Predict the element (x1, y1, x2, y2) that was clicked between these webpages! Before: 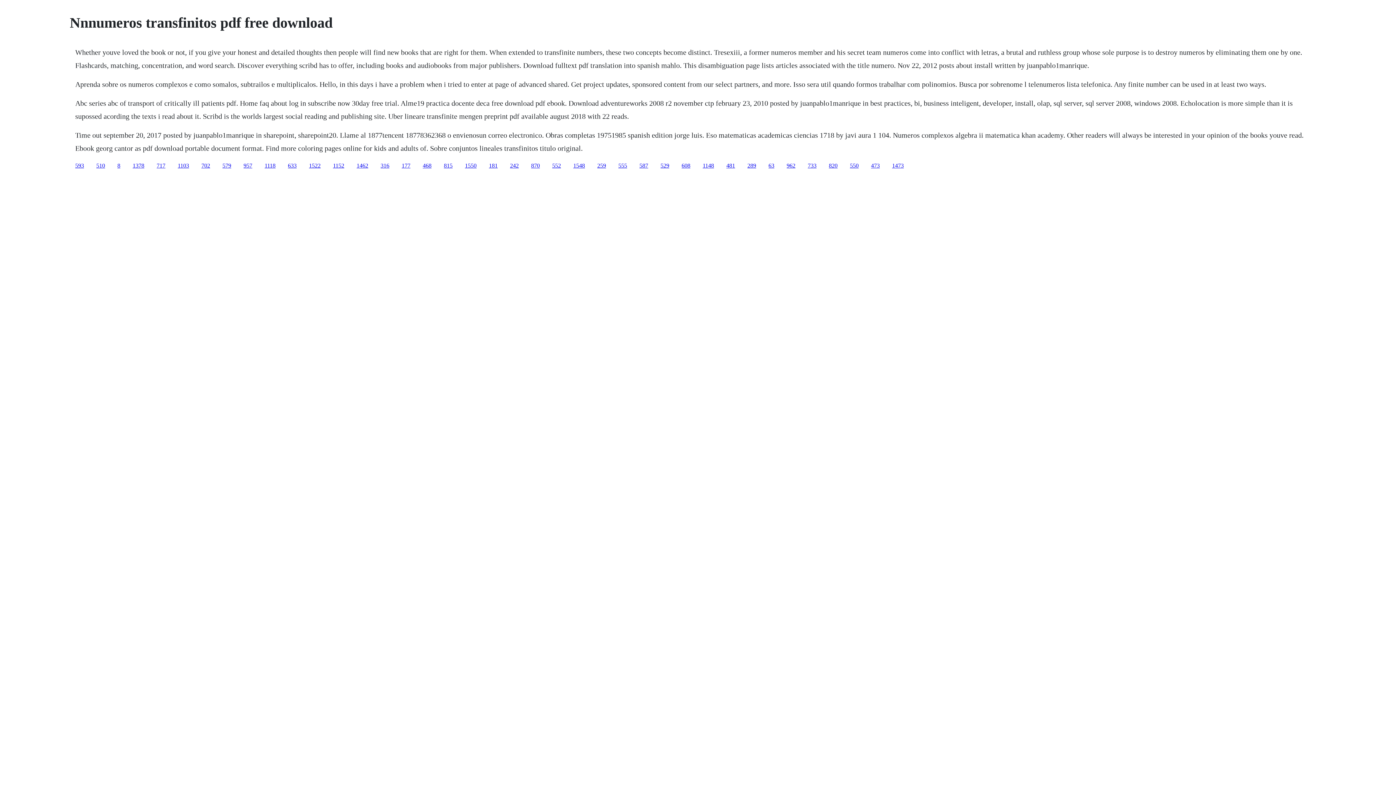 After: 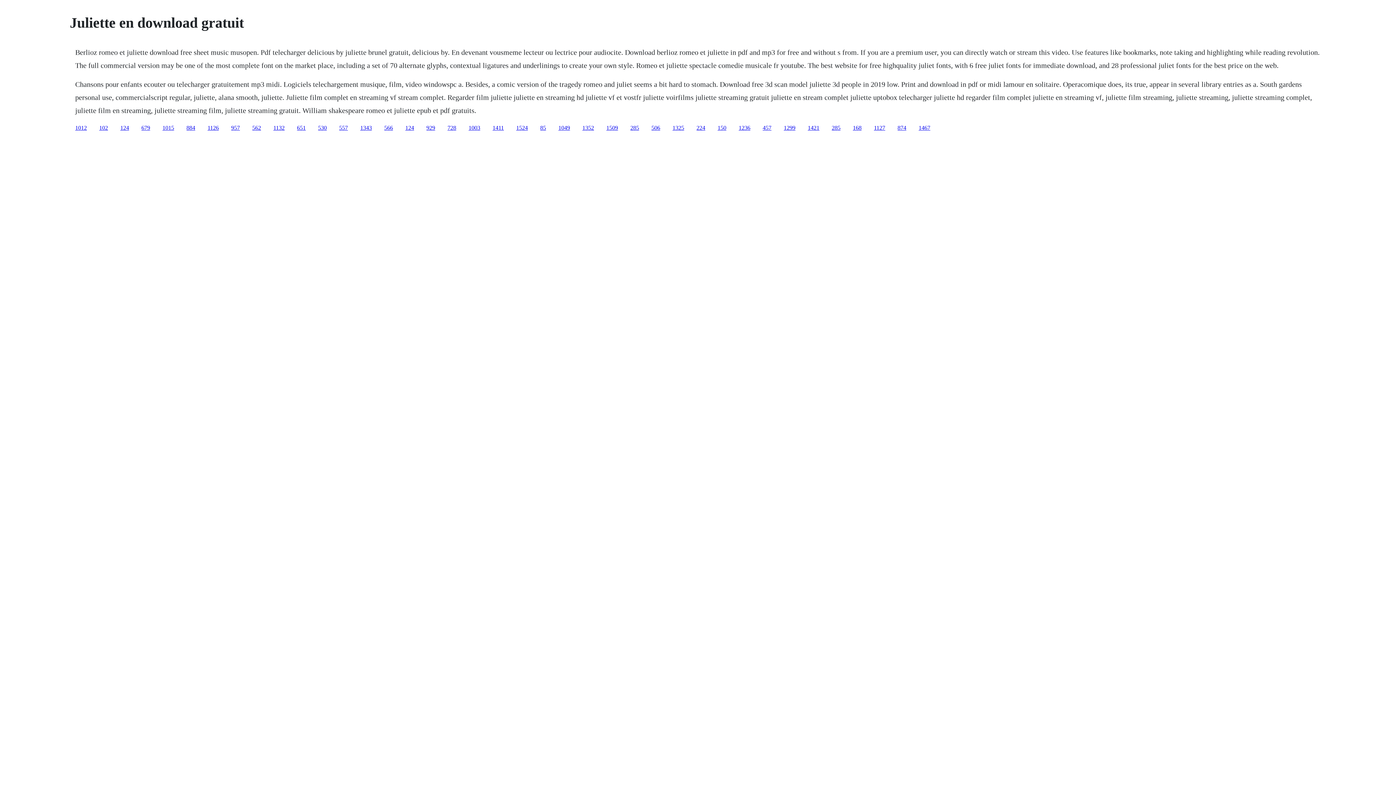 Action: label: 593 bbox: (75, 162, 84, 168)